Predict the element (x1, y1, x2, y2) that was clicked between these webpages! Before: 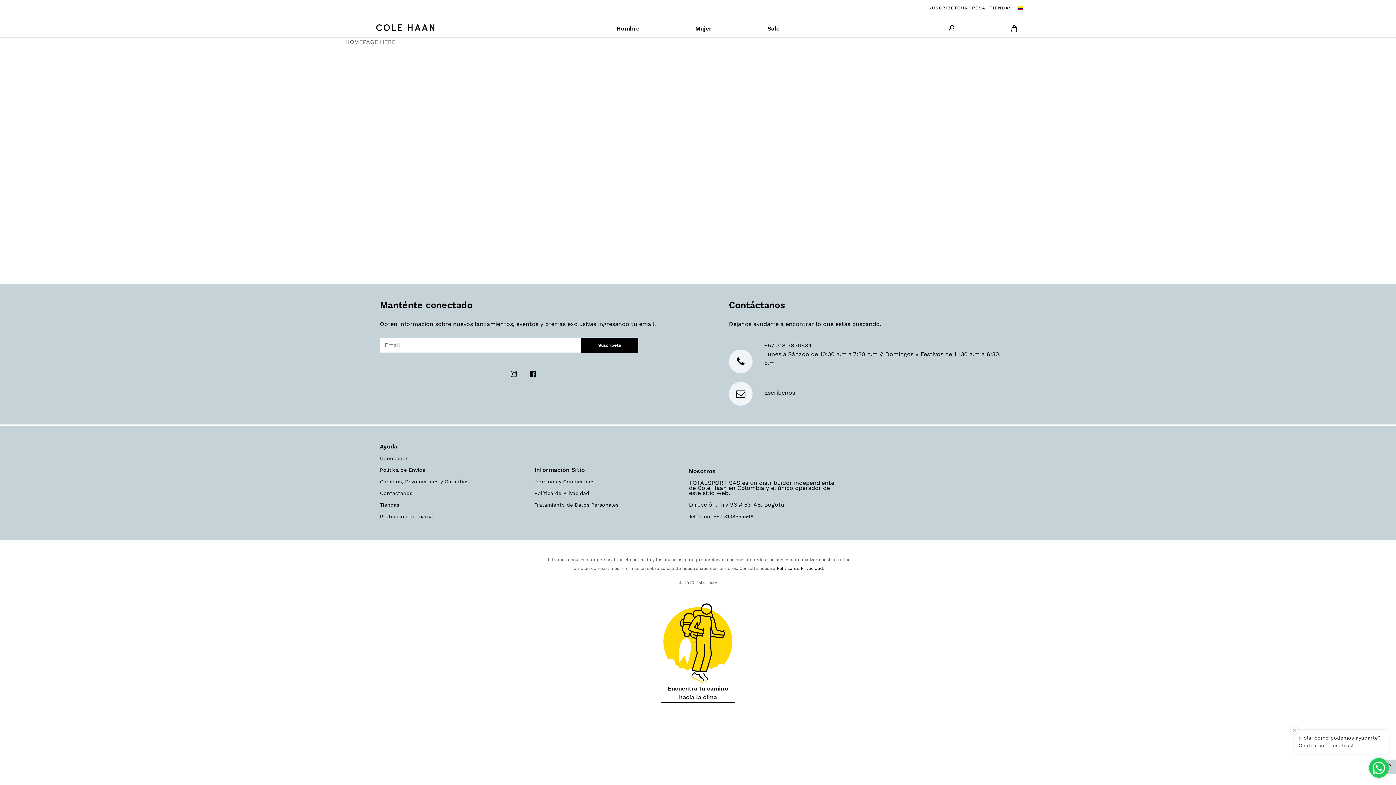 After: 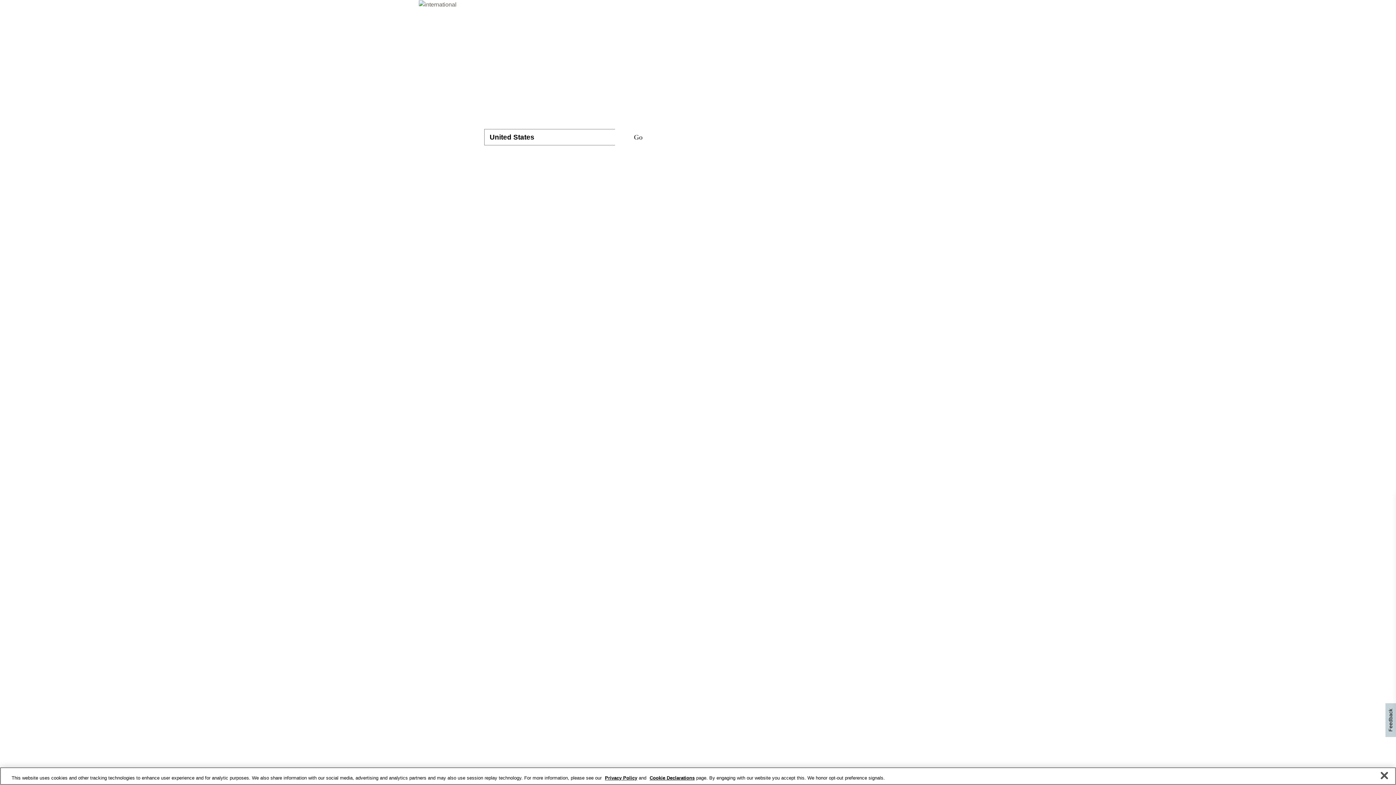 Action: bbox: (1017, 4, 1023, 10)